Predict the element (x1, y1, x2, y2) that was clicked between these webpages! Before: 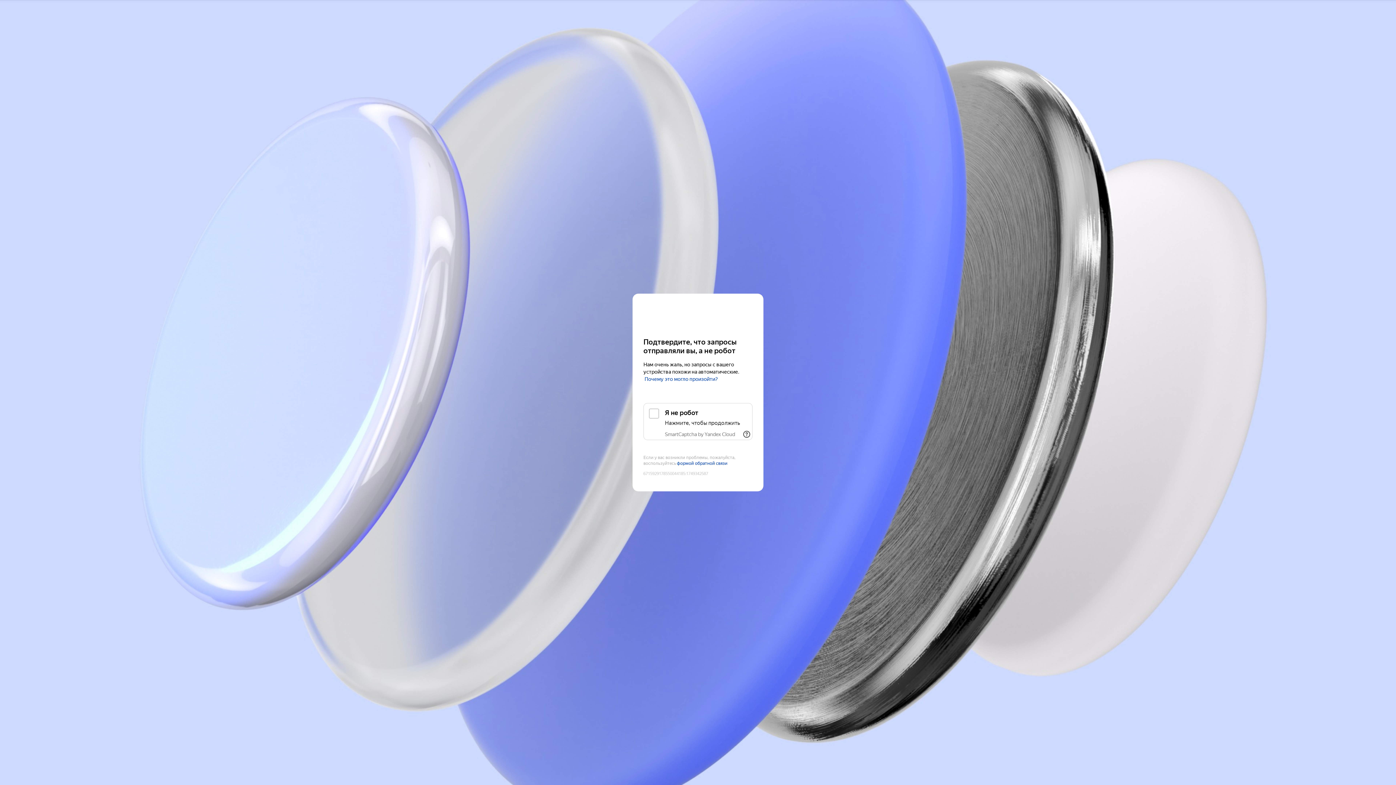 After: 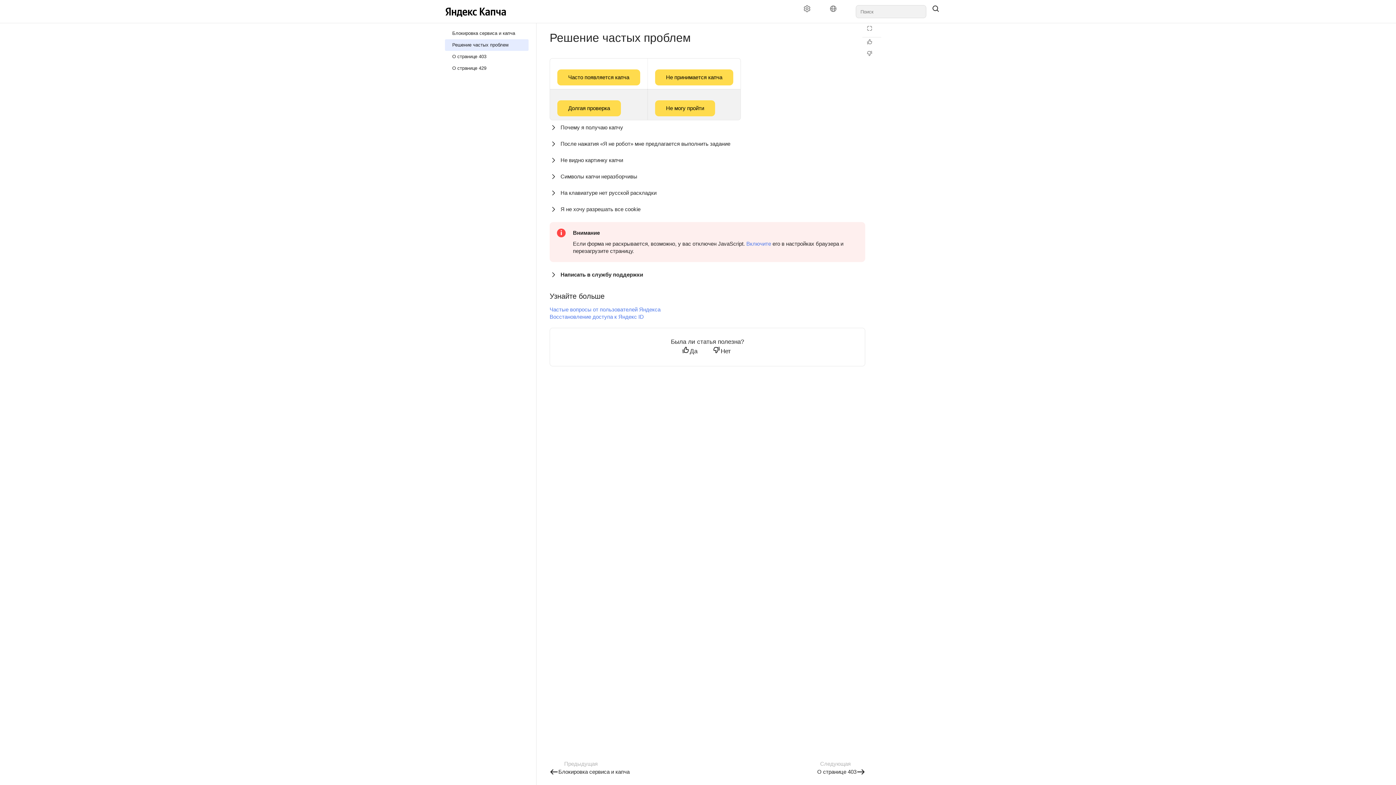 Action: label: Почему это могло произойти? bbox: (644, 376, 718, 382)